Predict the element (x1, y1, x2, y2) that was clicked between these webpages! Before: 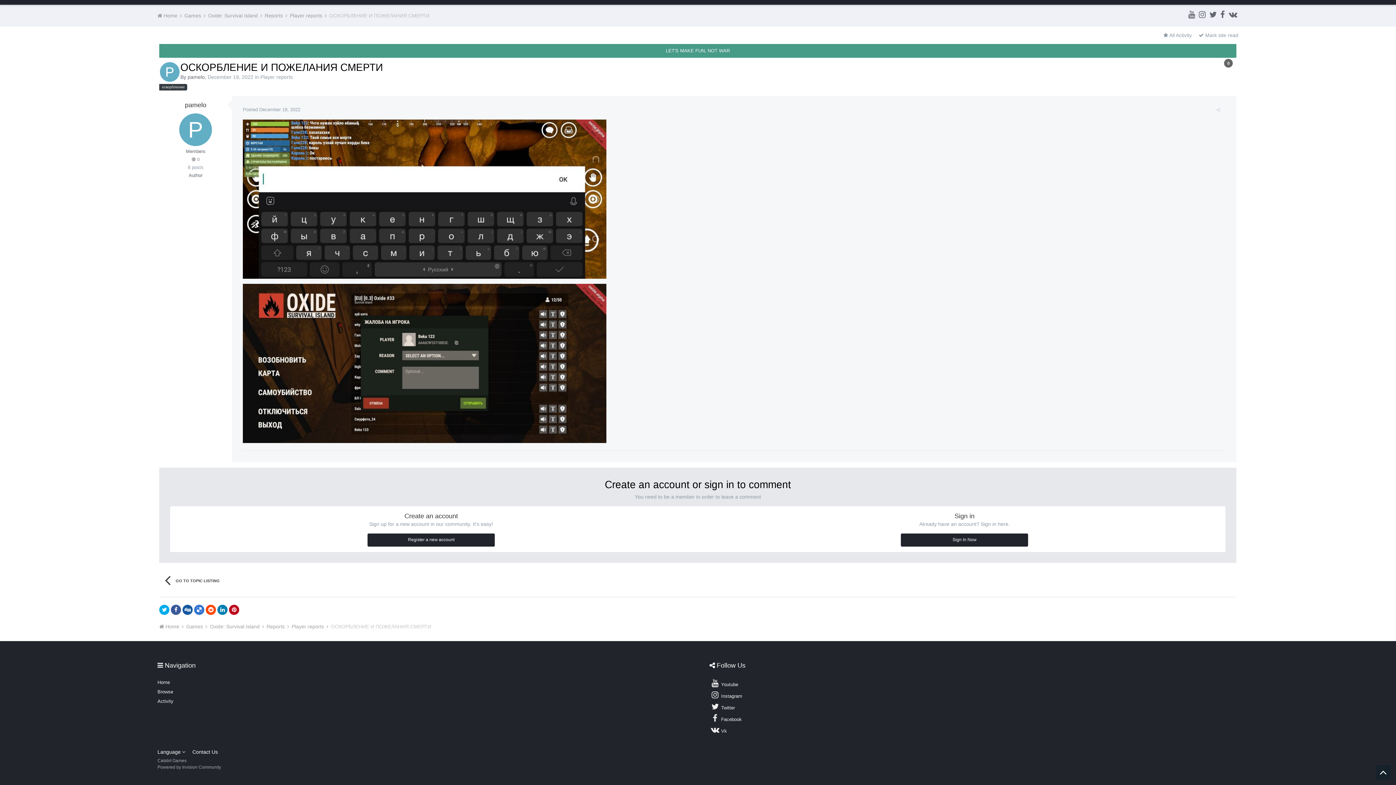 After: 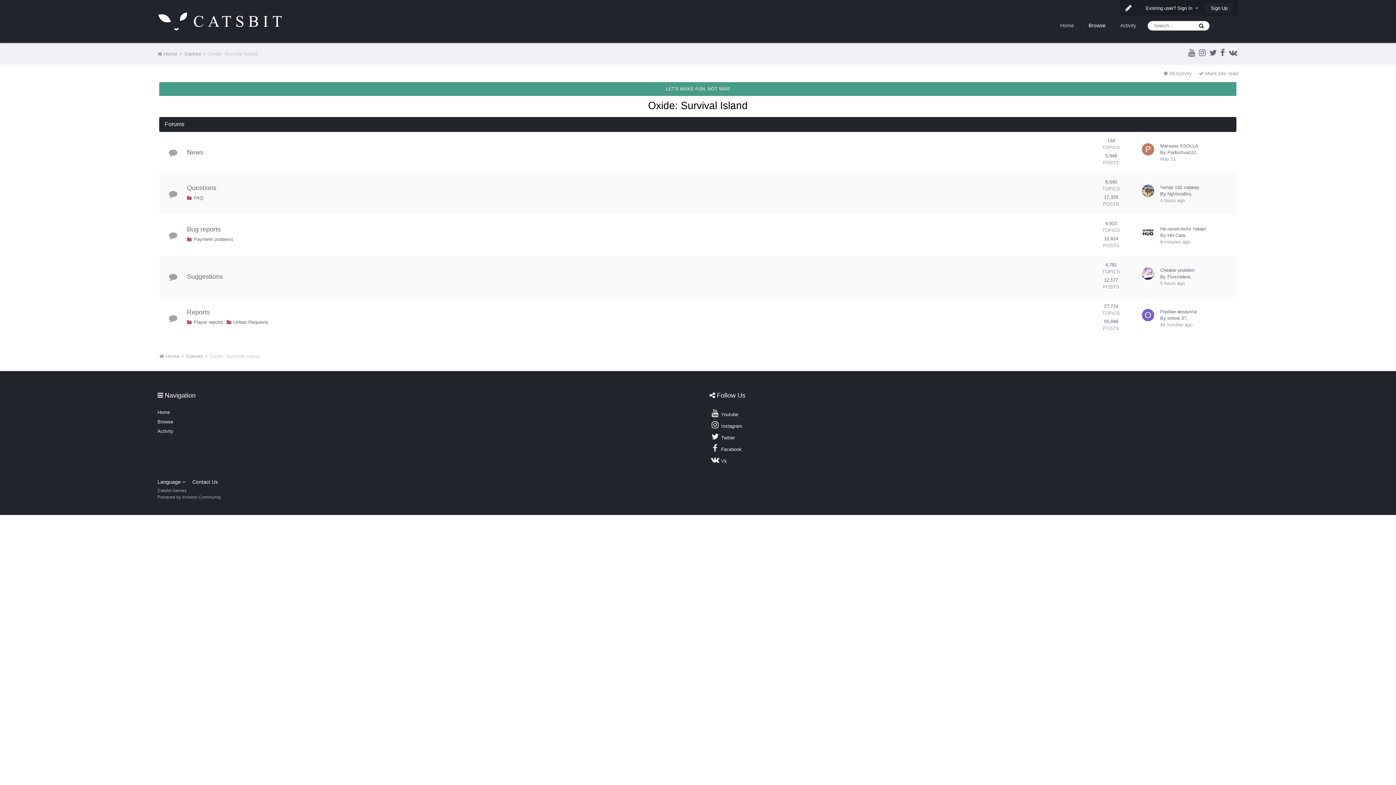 Action: label: Oxide: Survival Island  bbox: (209, 624, 265, 629)